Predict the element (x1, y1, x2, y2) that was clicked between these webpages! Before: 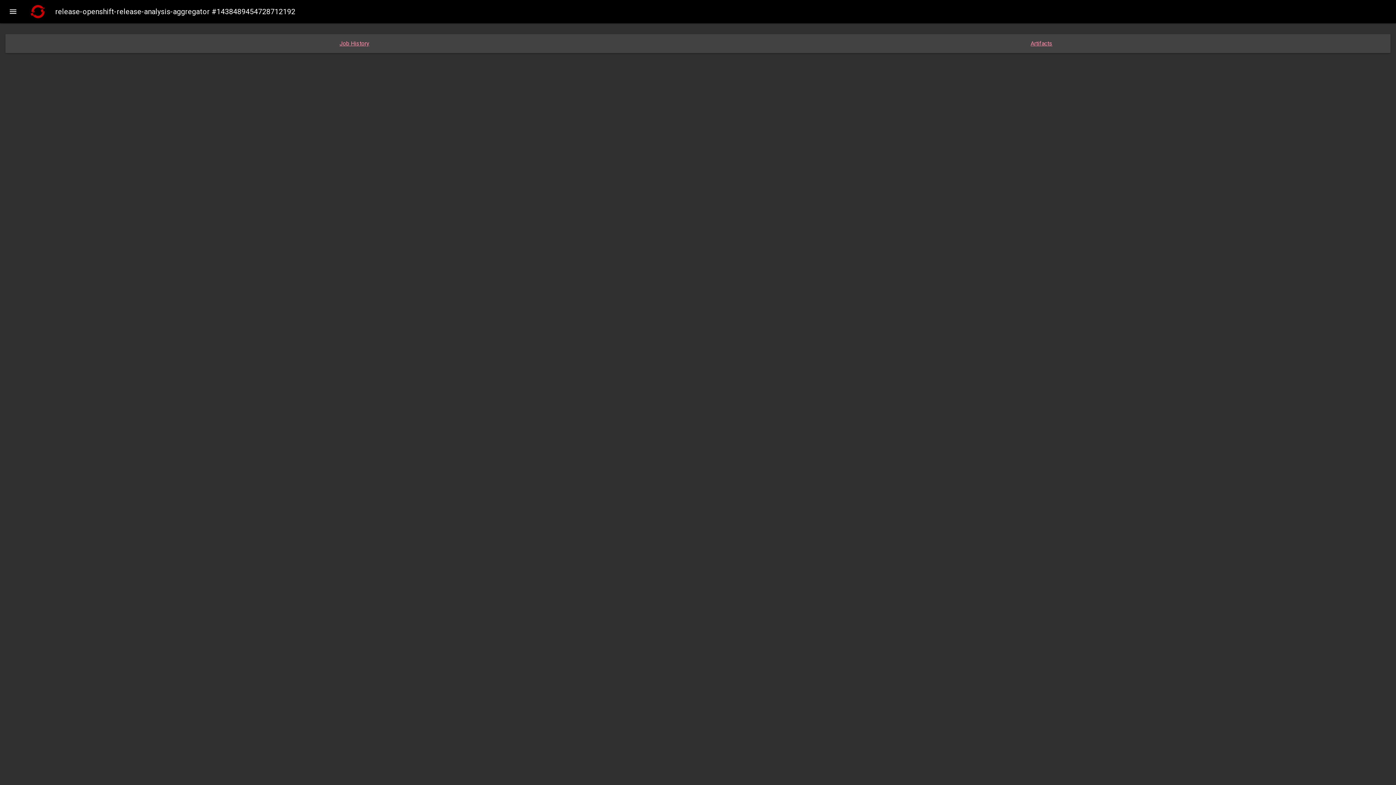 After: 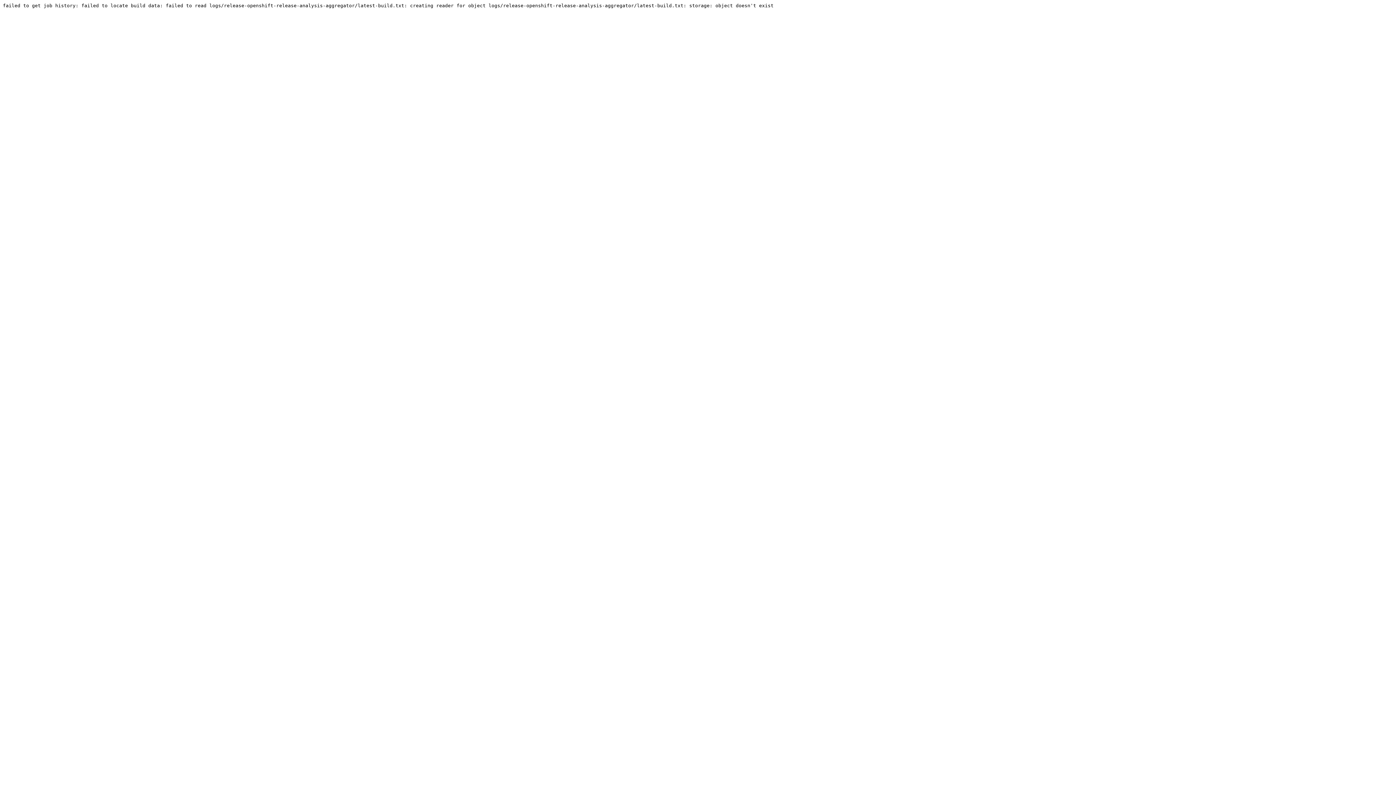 Action: label: Job History bbox: (10, 39, 698, 47)